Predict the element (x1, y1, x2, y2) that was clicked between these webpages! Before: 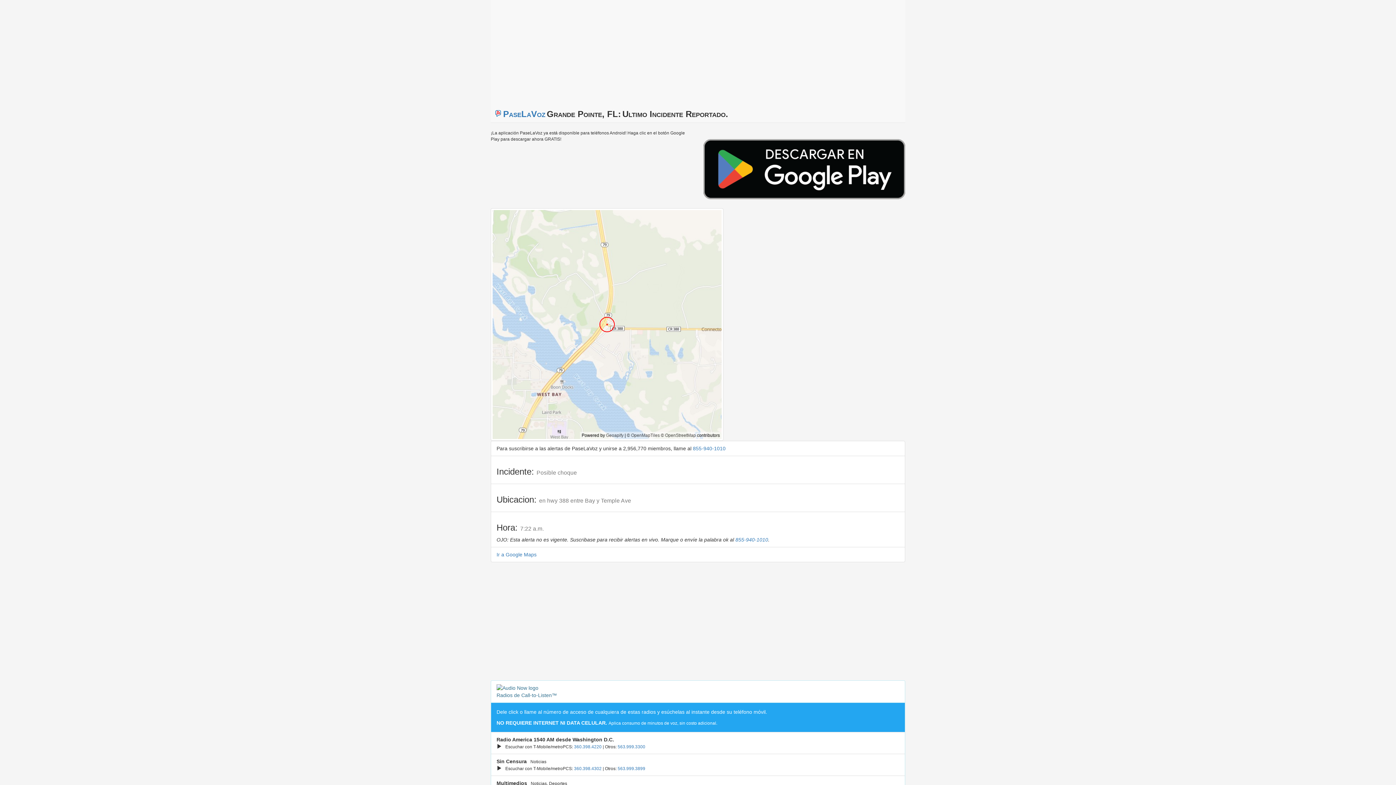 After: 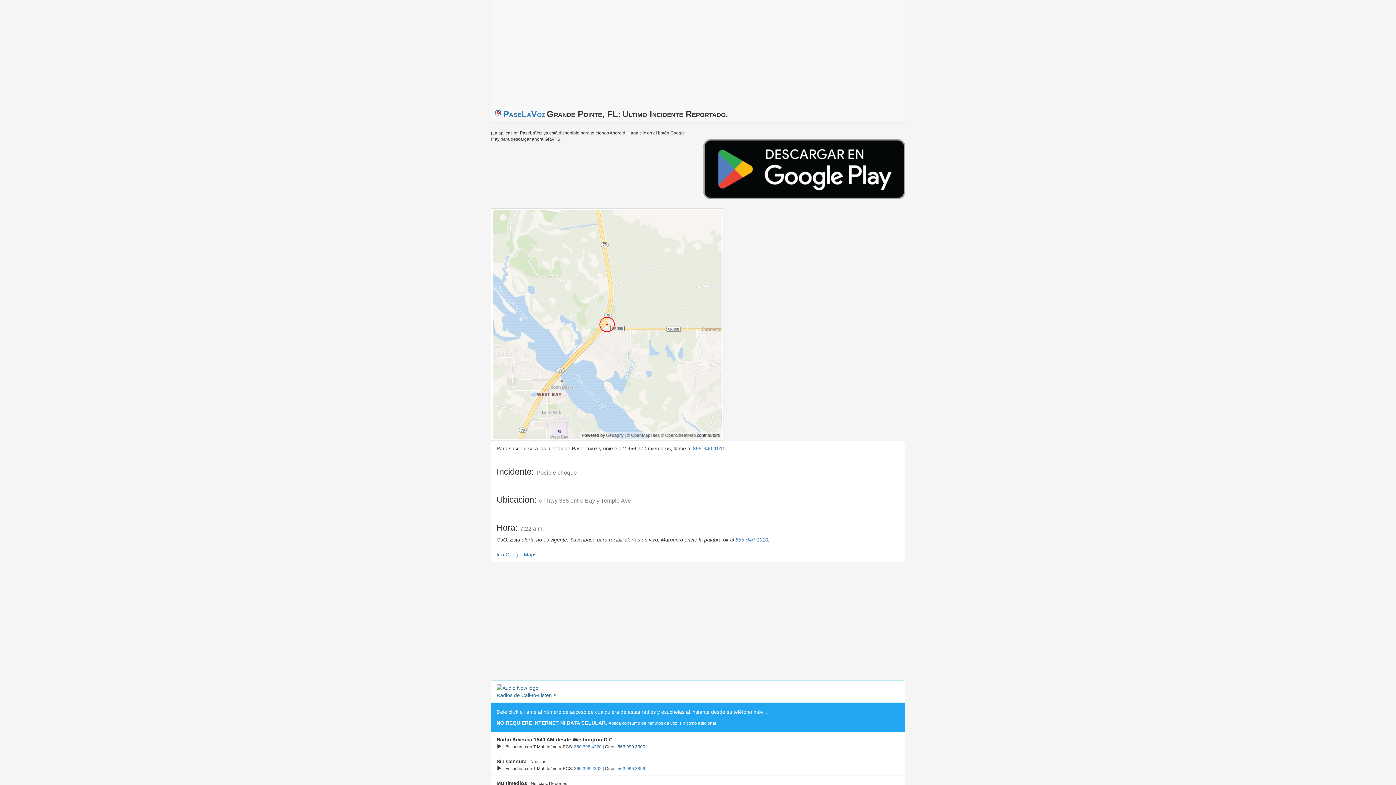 Action: bbox: (617, 744, 645, 749) label: 563.999.3300